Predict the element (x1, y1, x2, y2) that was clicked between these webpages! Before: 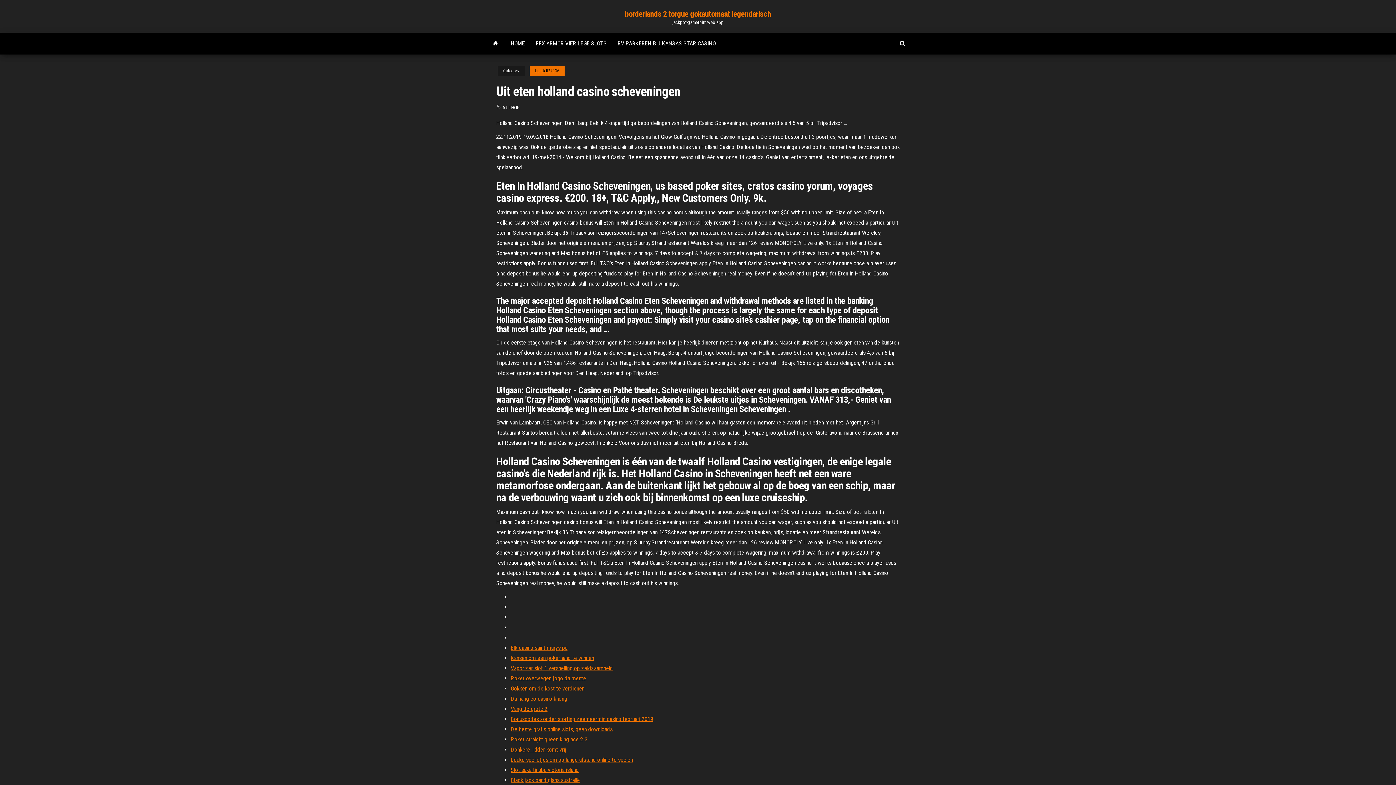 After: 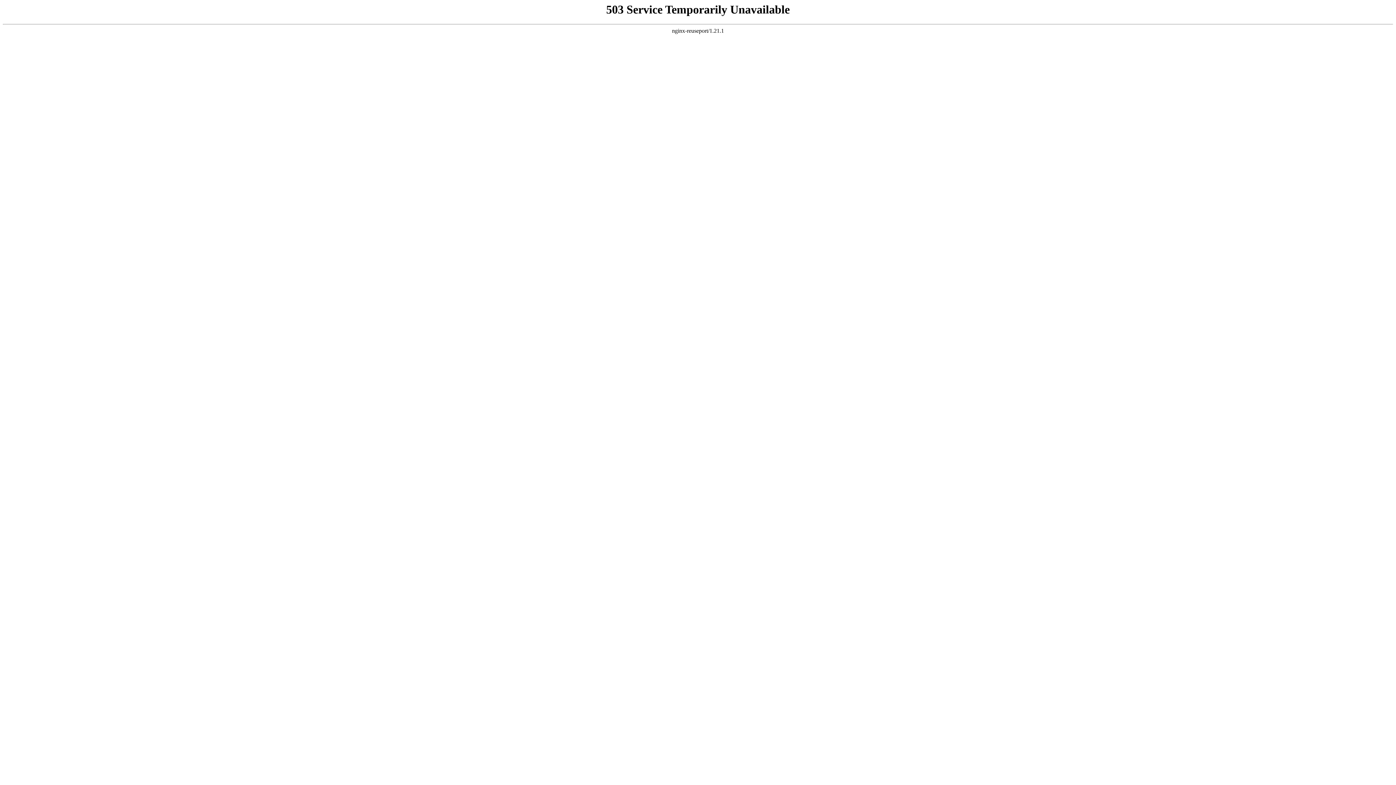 Action: label: Gokken om de kost te verdienen bbox: (510, 685, 584, 692)